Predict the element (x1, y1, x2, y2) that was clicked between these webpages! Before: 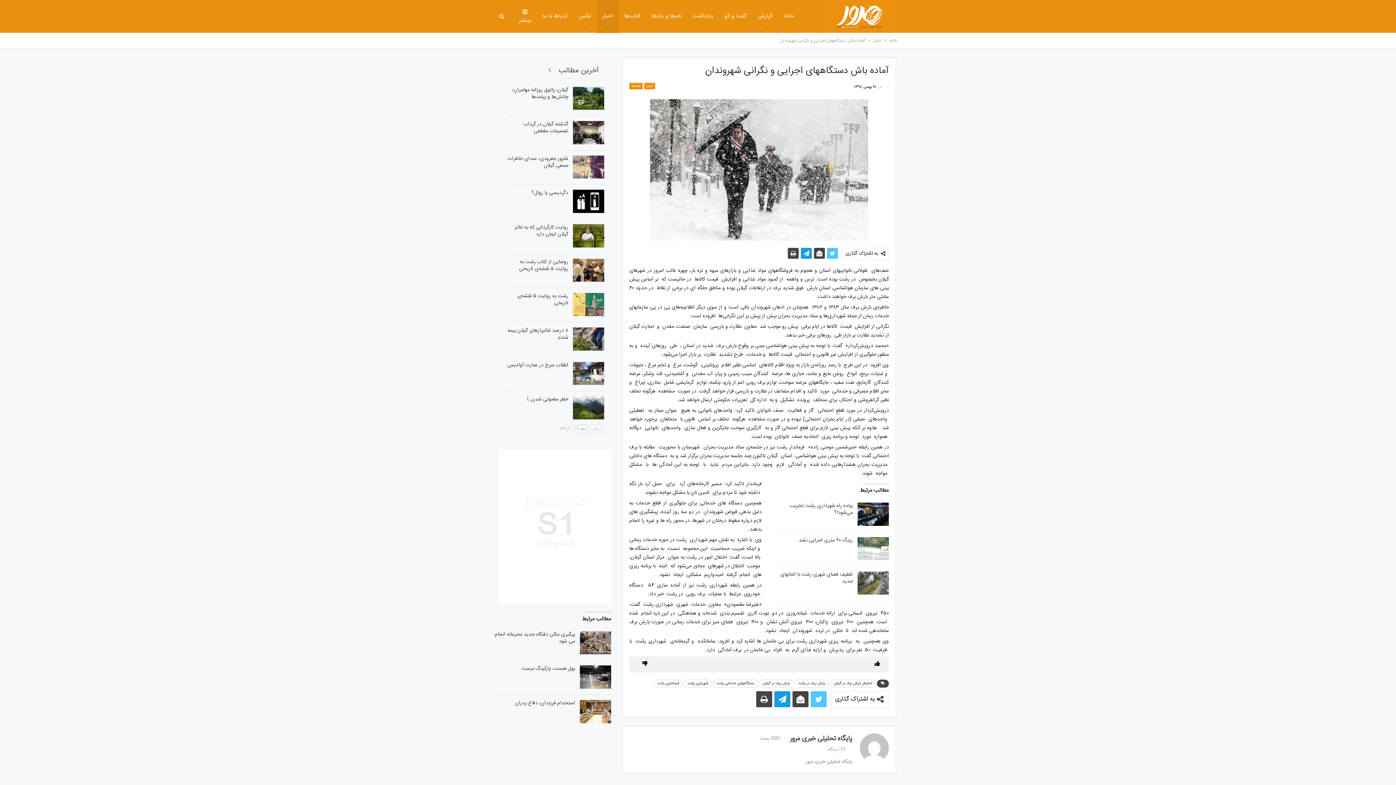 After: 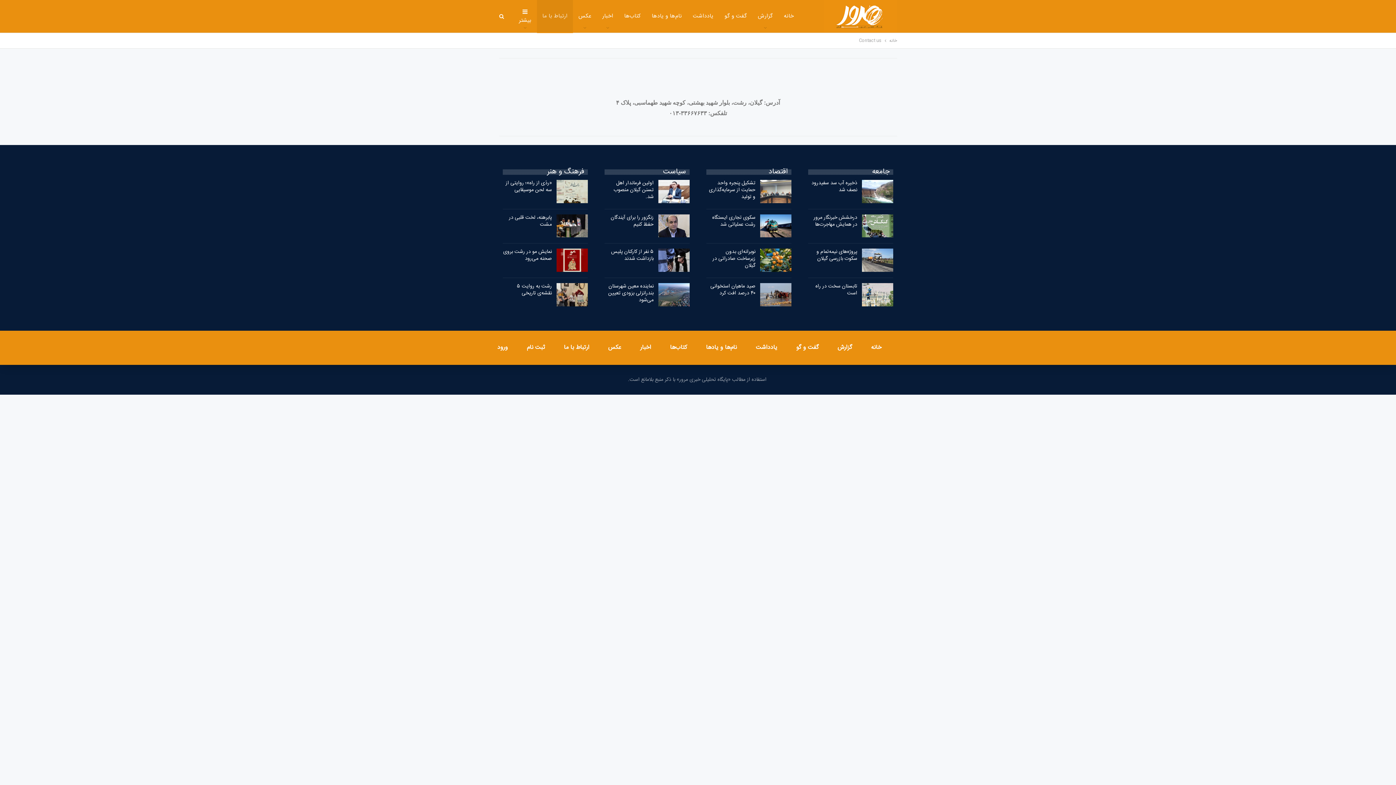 Action: label: ارتباط با ما bbox: (537, 0, 573, 32)